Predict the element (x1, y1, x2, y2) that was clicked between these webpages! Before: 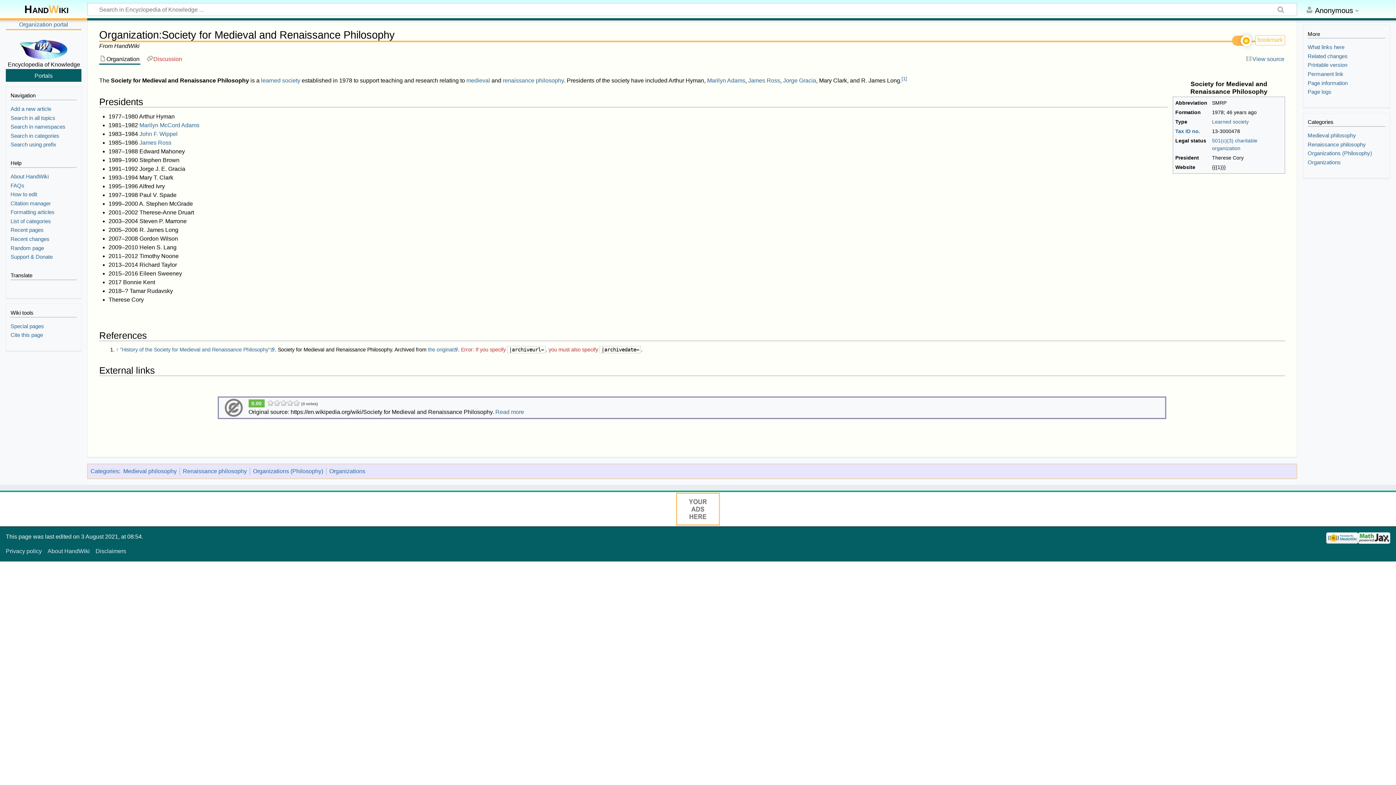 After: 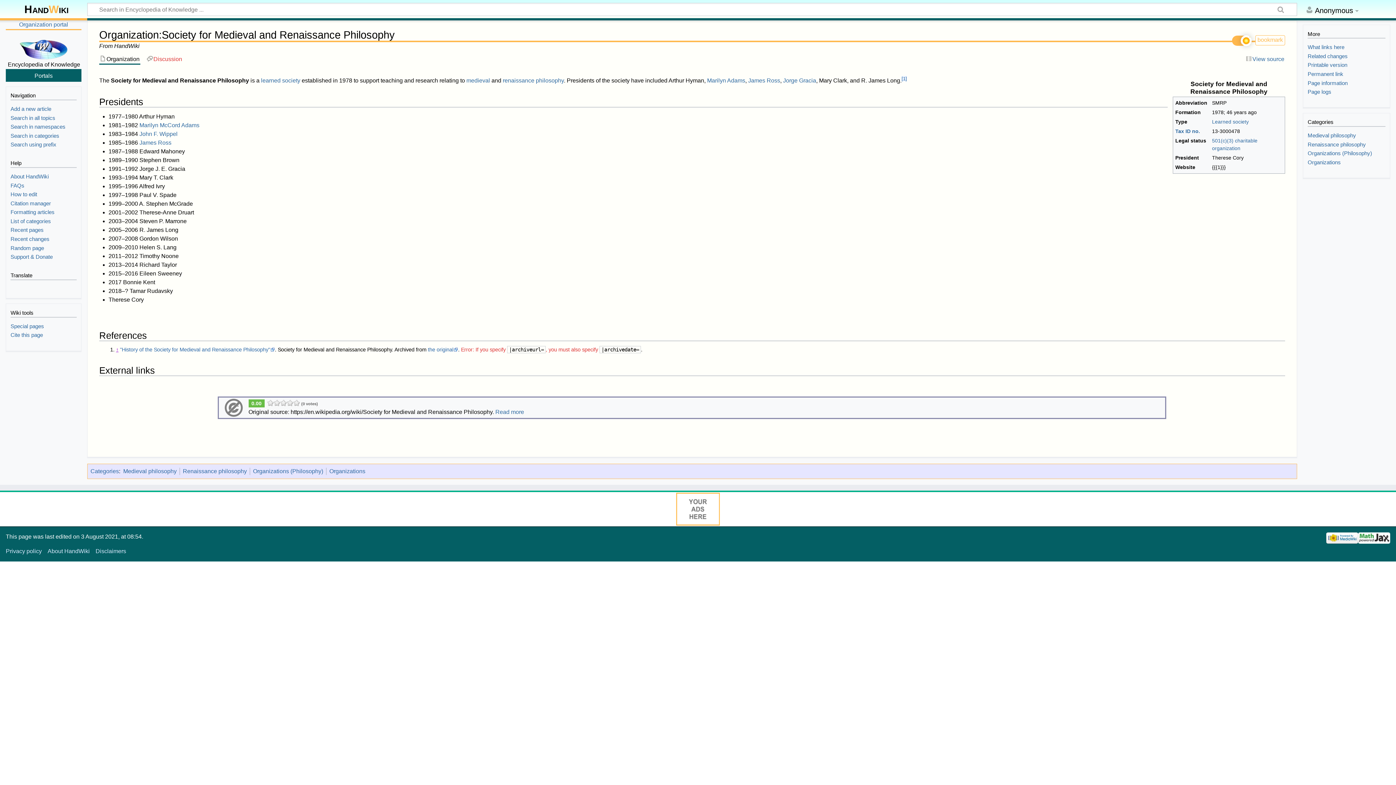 Action: label: Jump up bbox: (116, 346, 118, 352)